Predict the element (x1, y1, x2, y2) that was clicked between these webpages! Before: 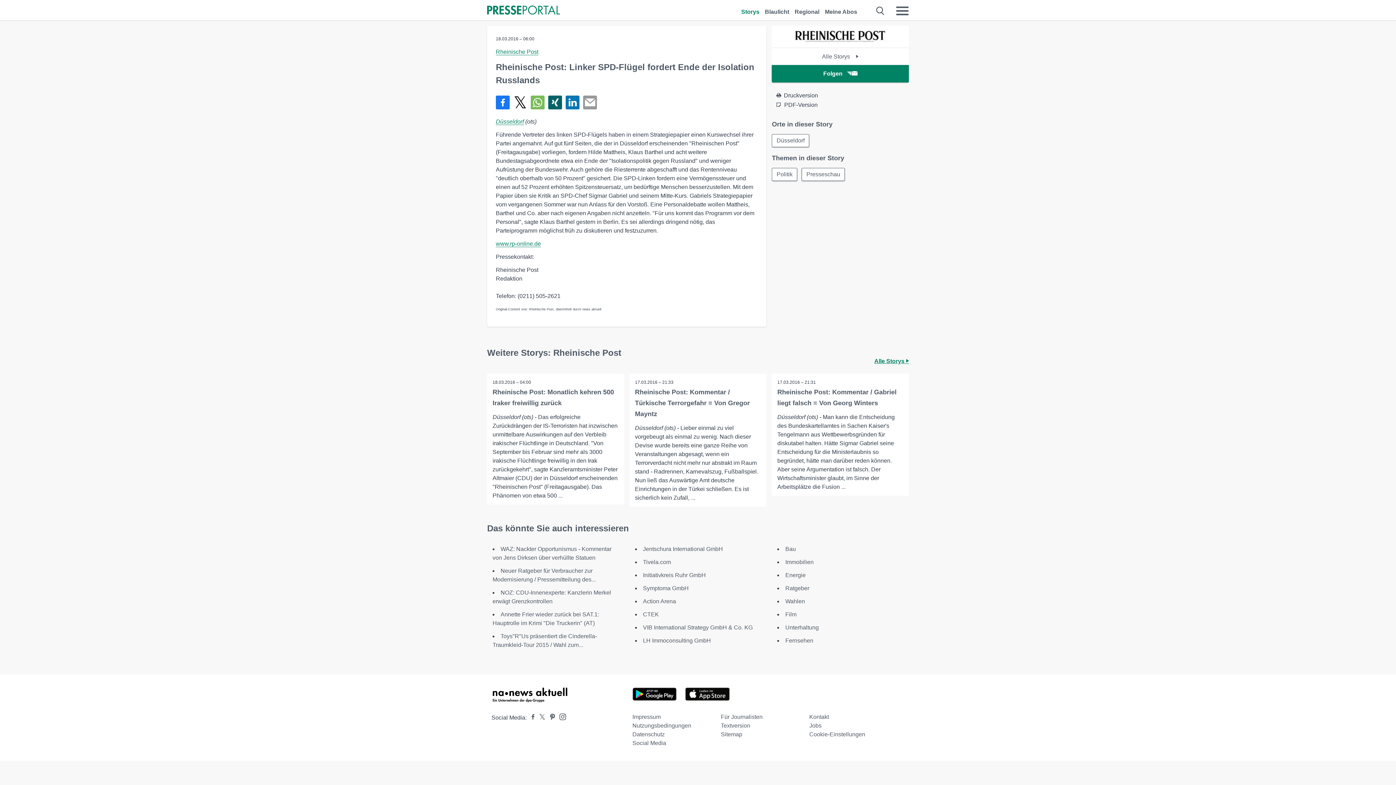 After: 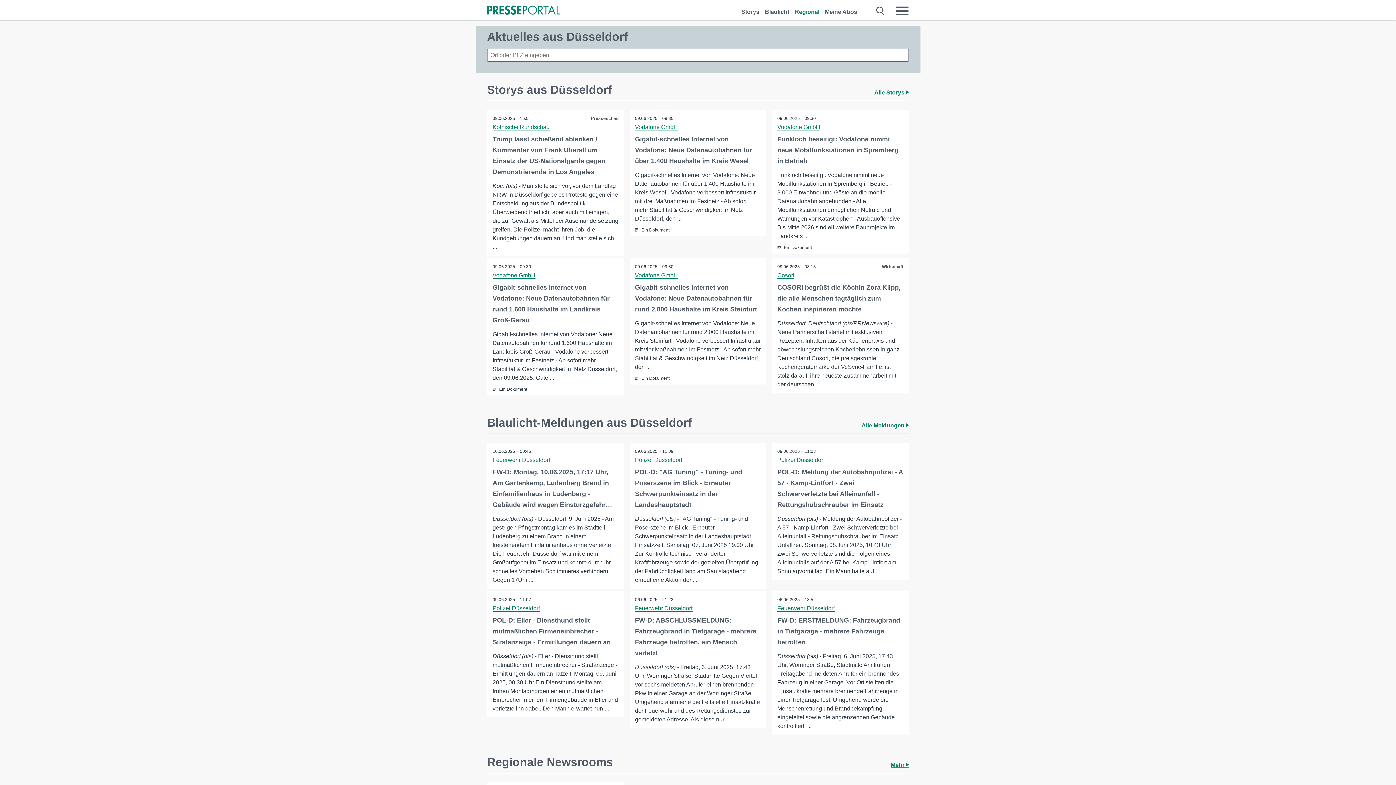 Action: bbox: (496, 118, 524, 125) label: Düsseldorf